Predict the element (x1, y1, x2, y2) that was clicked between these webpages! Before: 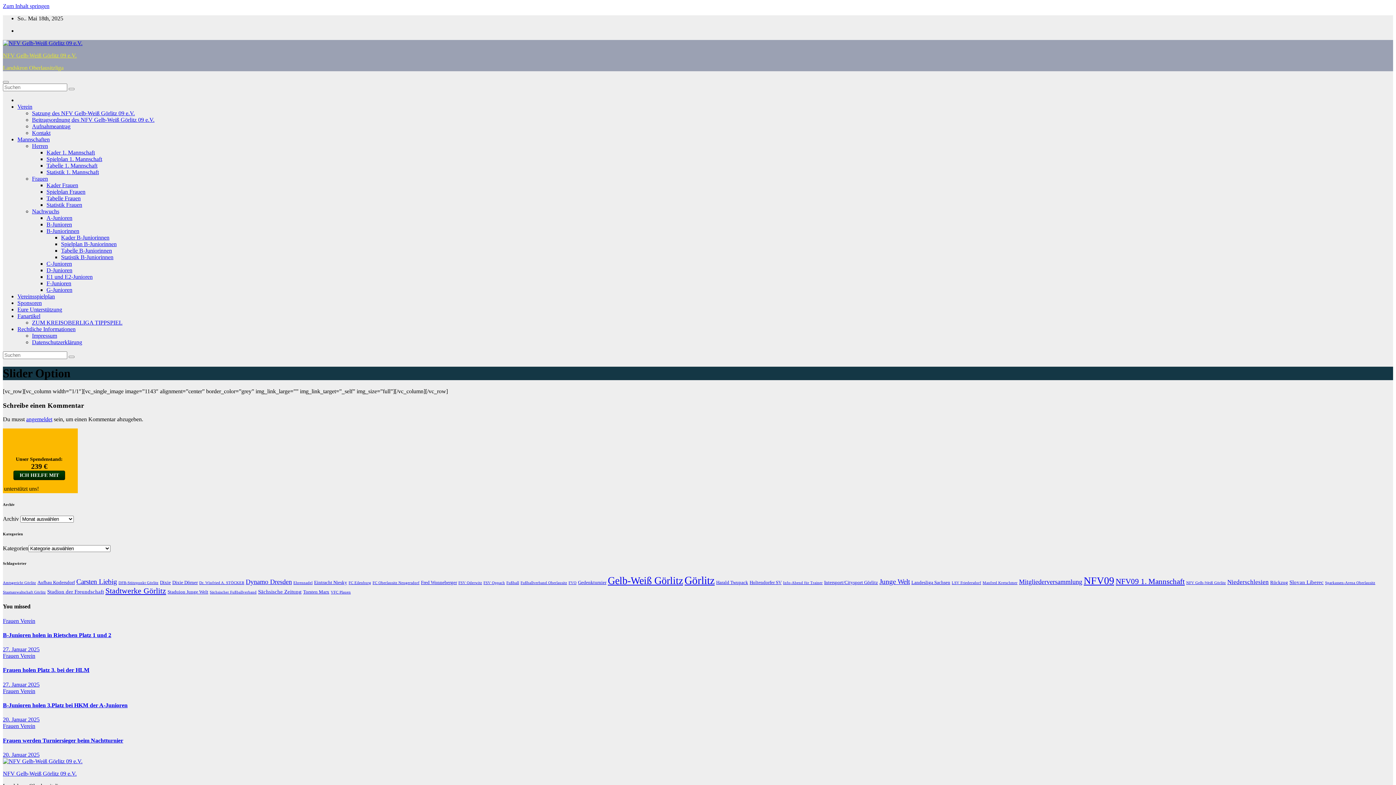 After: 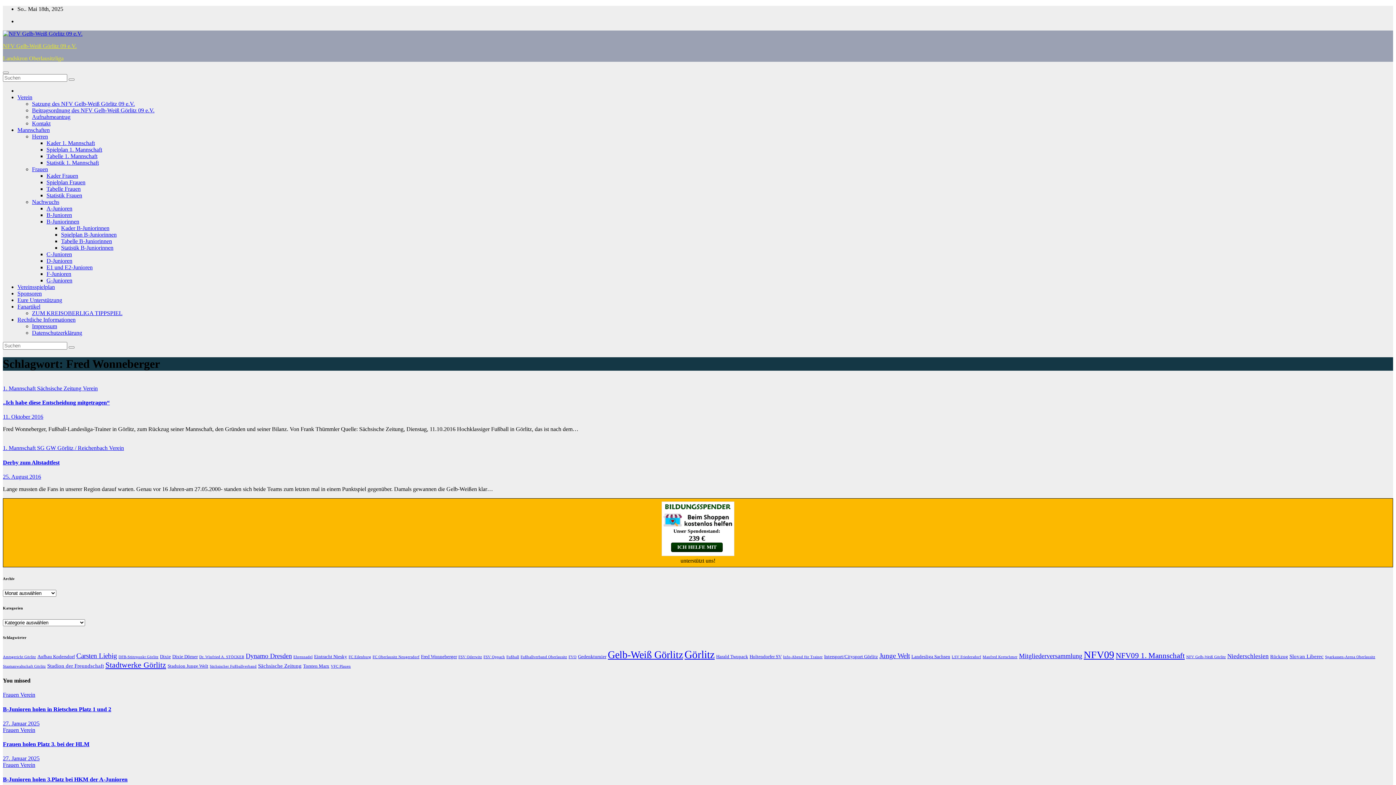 Action: bbox: (421, 580, 457, 585) label: Fred Wonneberger (2 Einträge)